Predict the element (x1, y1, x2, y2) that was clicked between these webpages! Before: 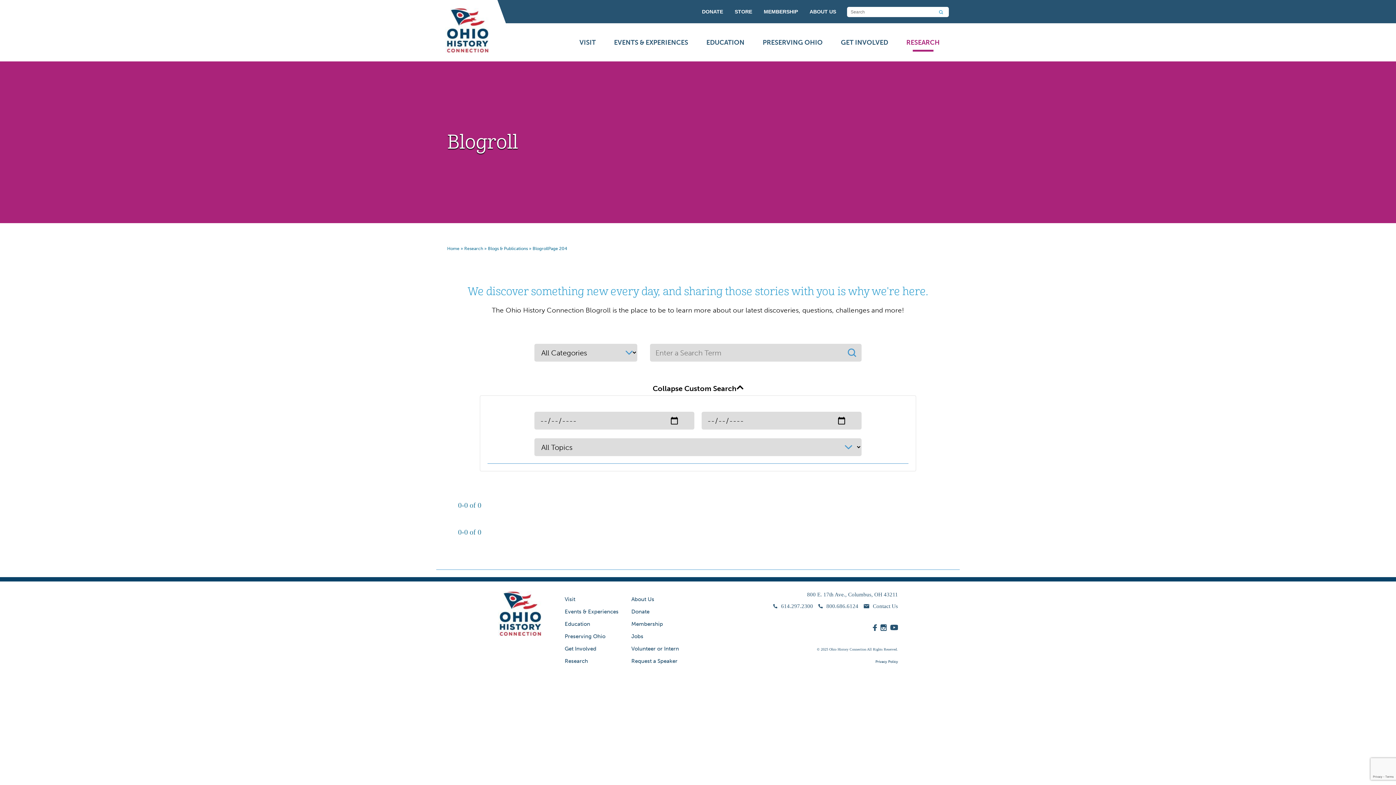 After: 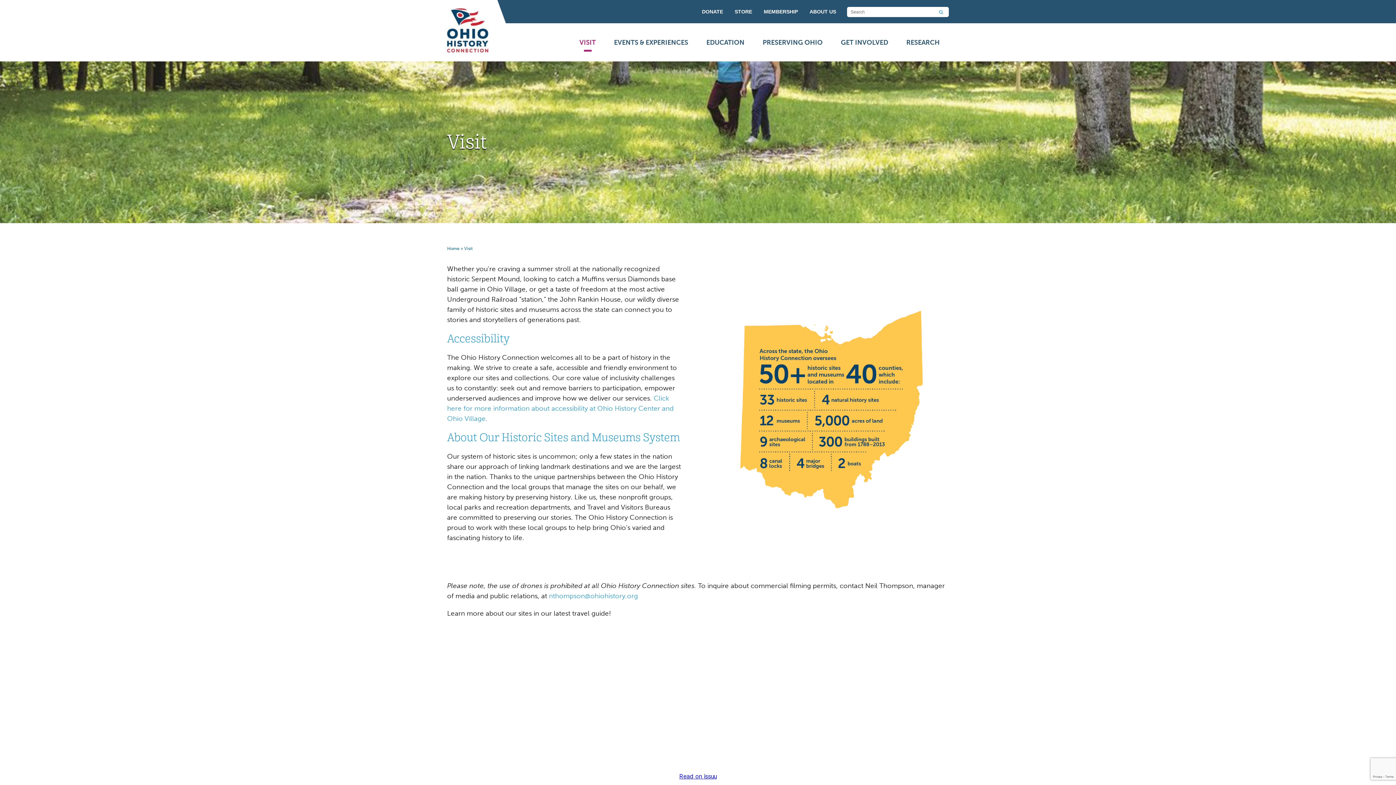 Action: bbox: (564, 596, 575, 602) label: Visit